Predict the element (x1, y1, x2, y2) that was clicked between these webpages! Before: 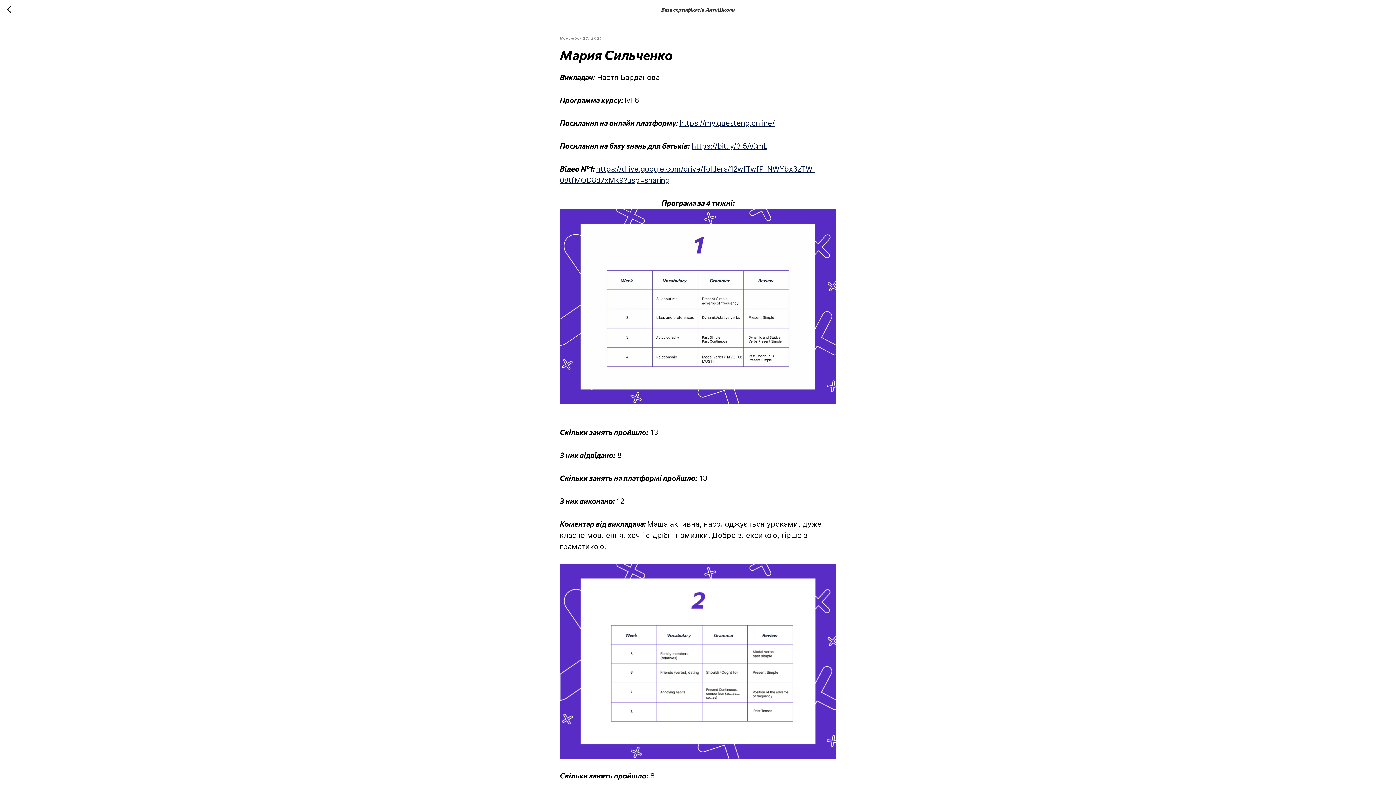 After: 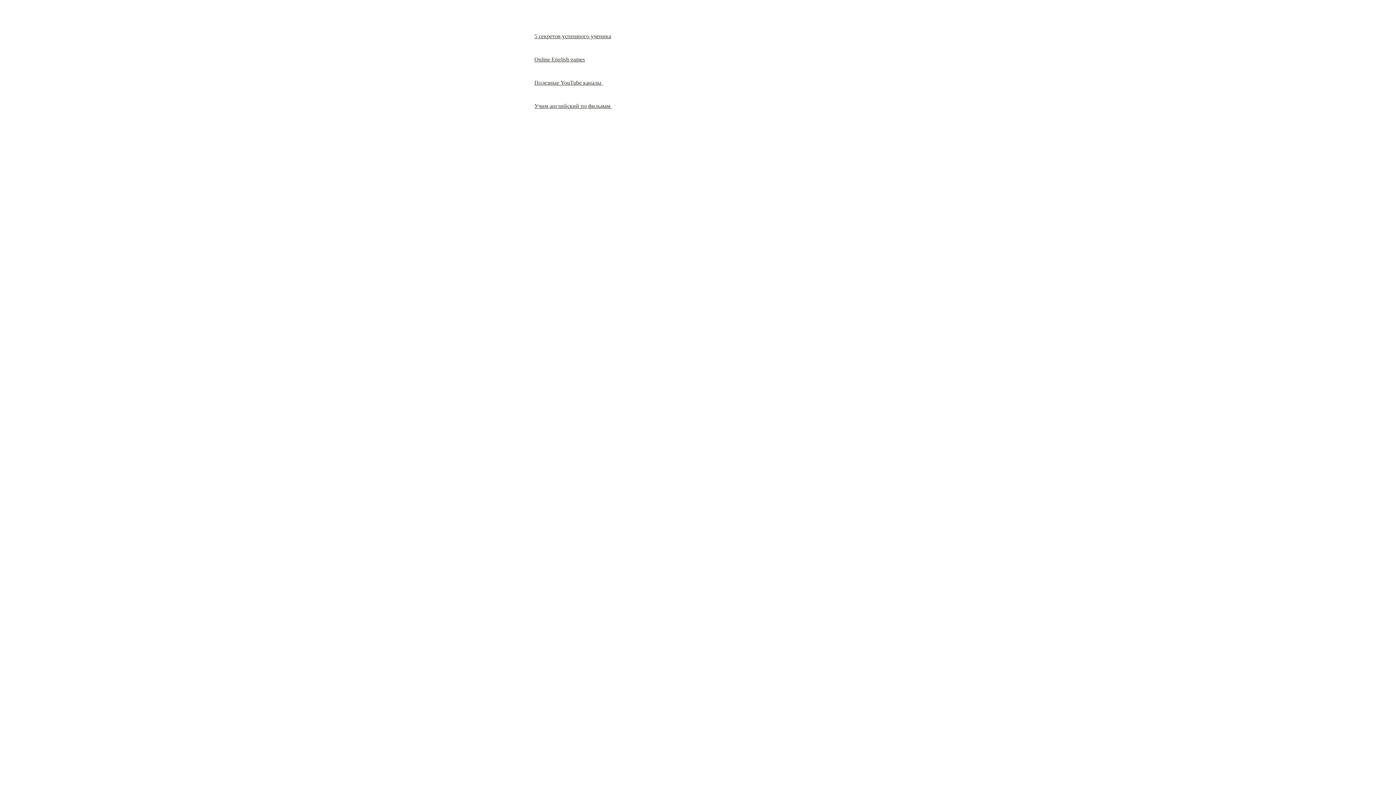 Action: bbox: (692, 141, 767, 150) label: https://bit.ly/3I5ACmL